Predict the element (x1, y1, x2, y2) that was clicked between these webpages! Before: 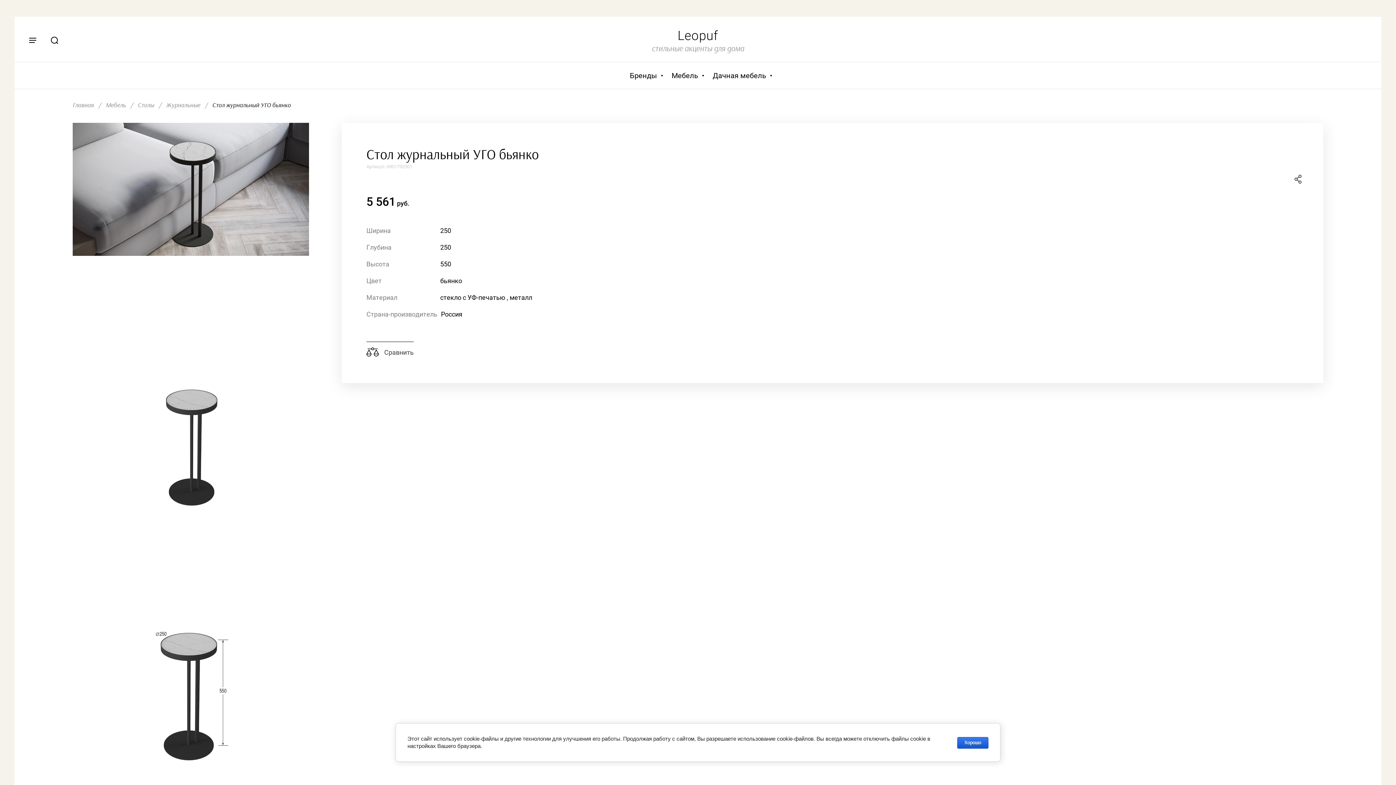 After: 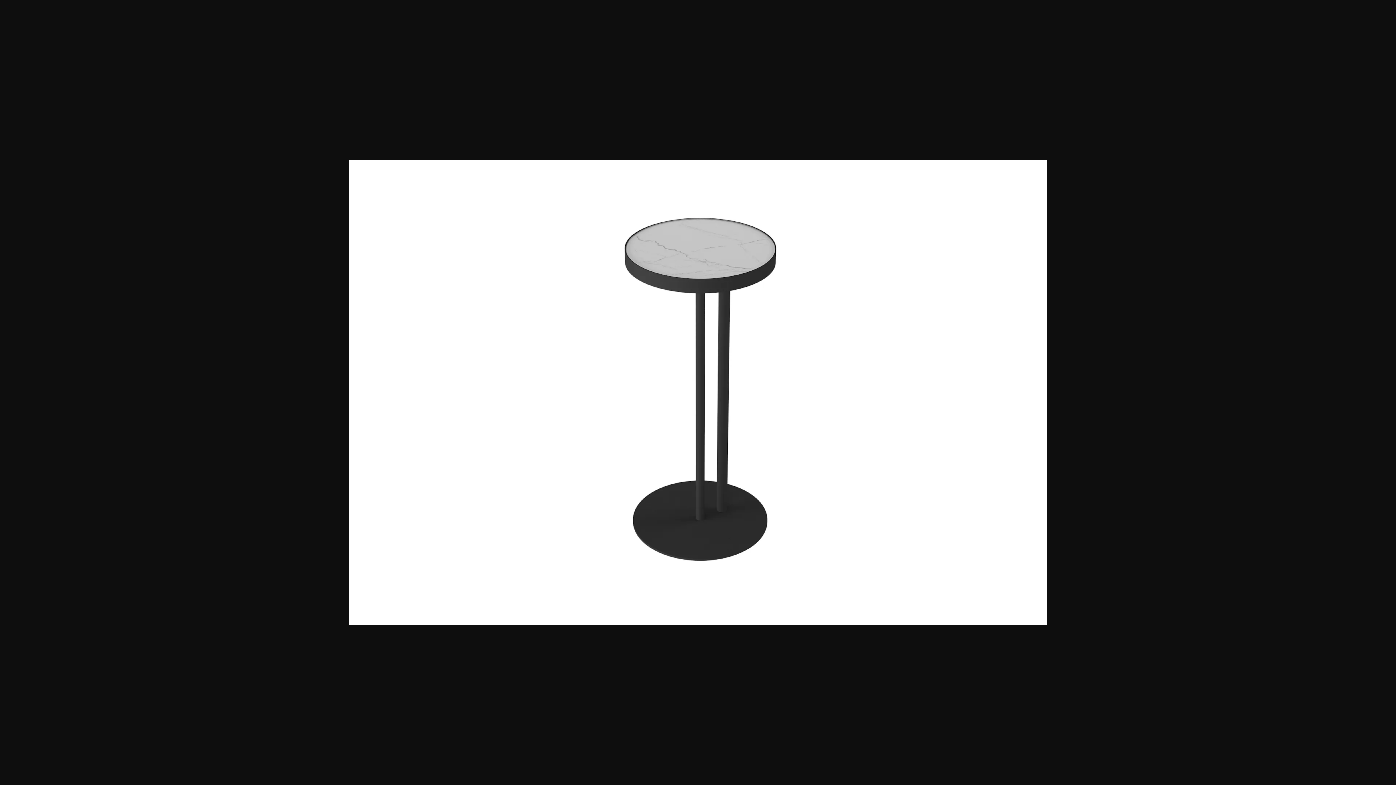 Action: bbox: (72, 370, 309, 606)